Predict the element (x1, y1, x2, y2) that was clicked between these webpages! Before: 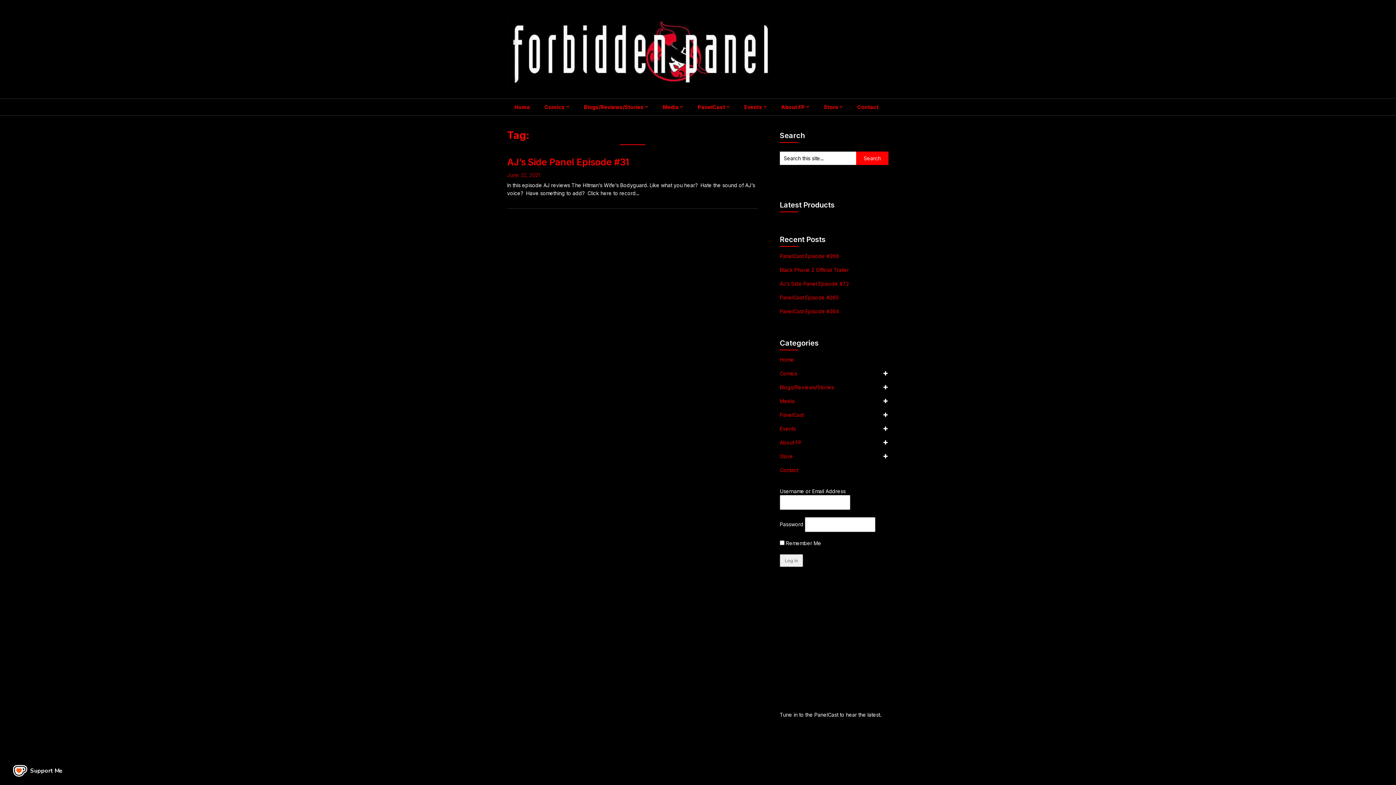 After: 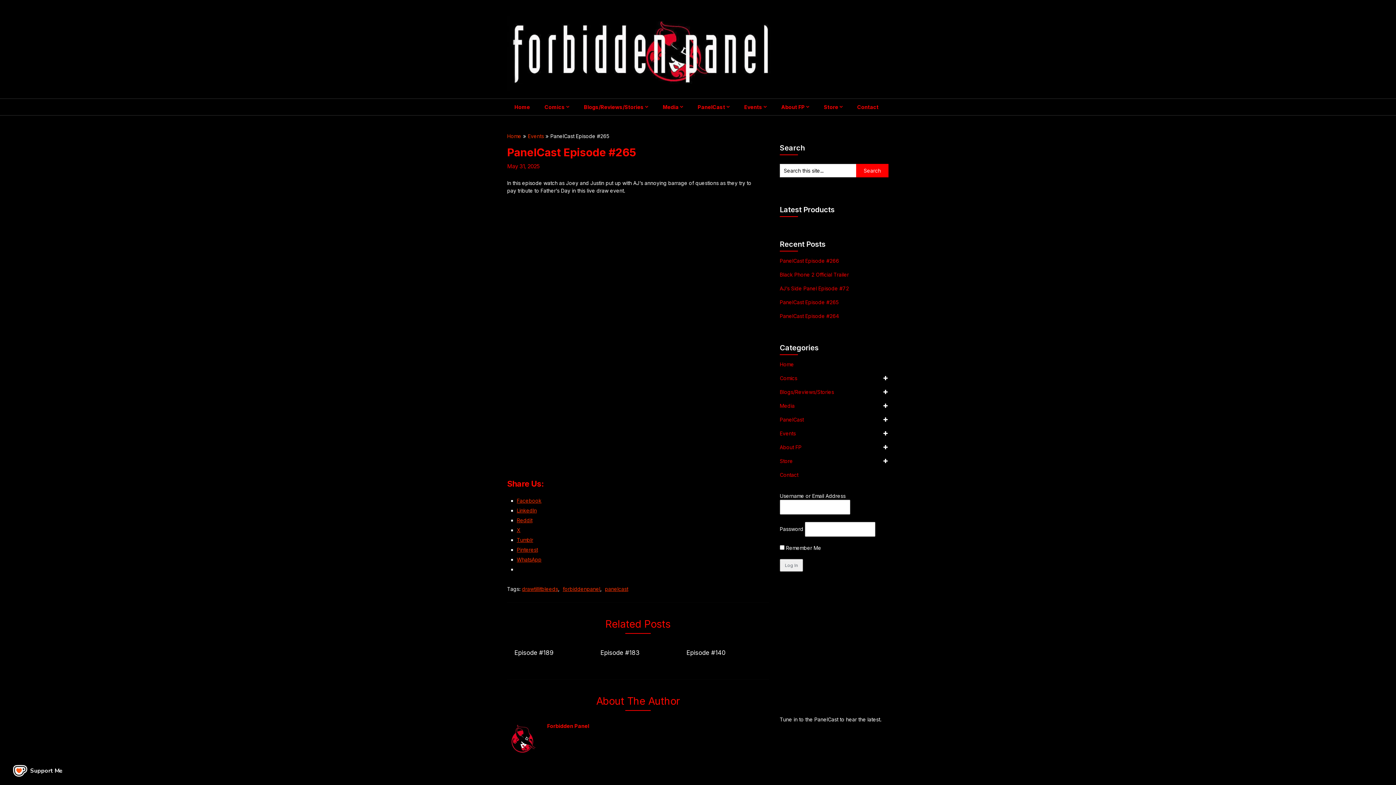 Action: label: PanelCast Episode #265 bbox: (780, 294, 838, 300)